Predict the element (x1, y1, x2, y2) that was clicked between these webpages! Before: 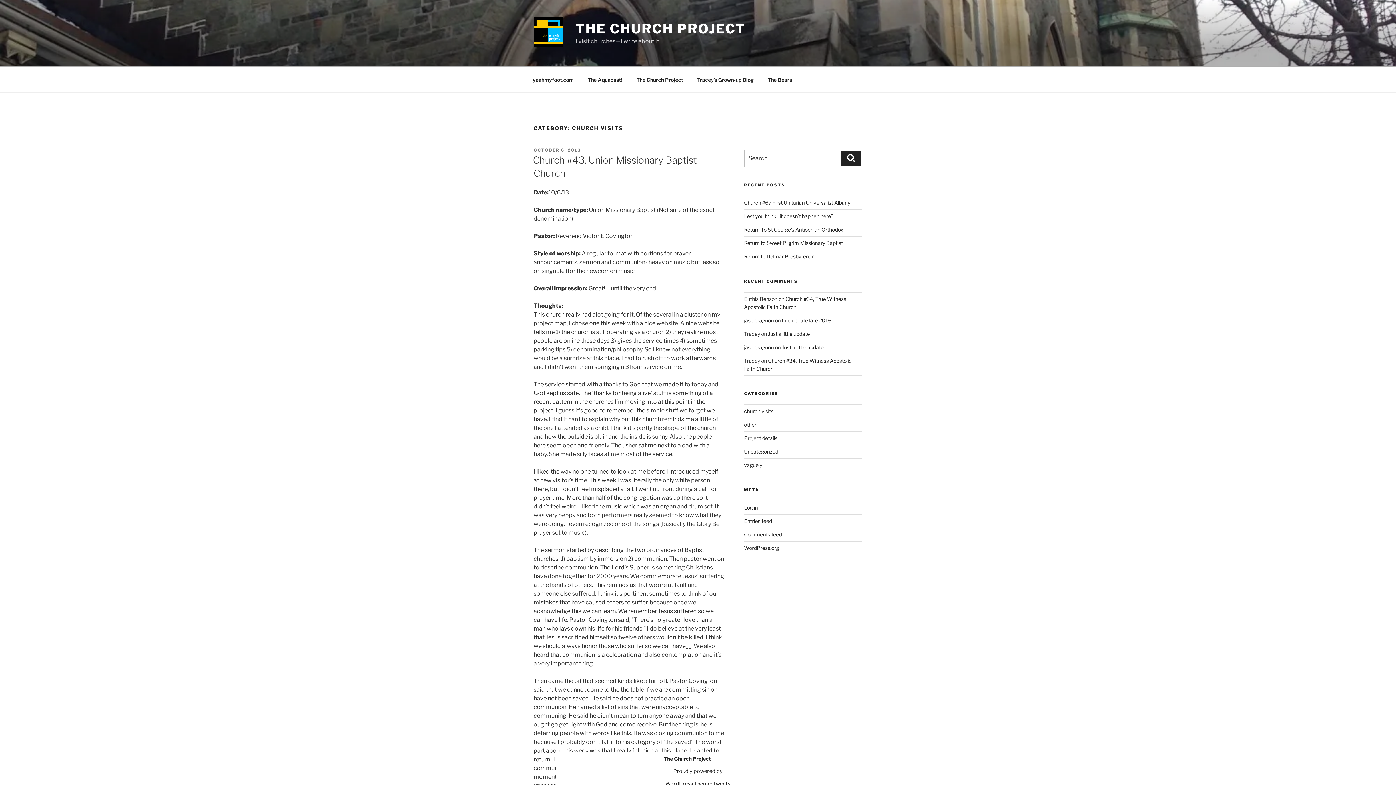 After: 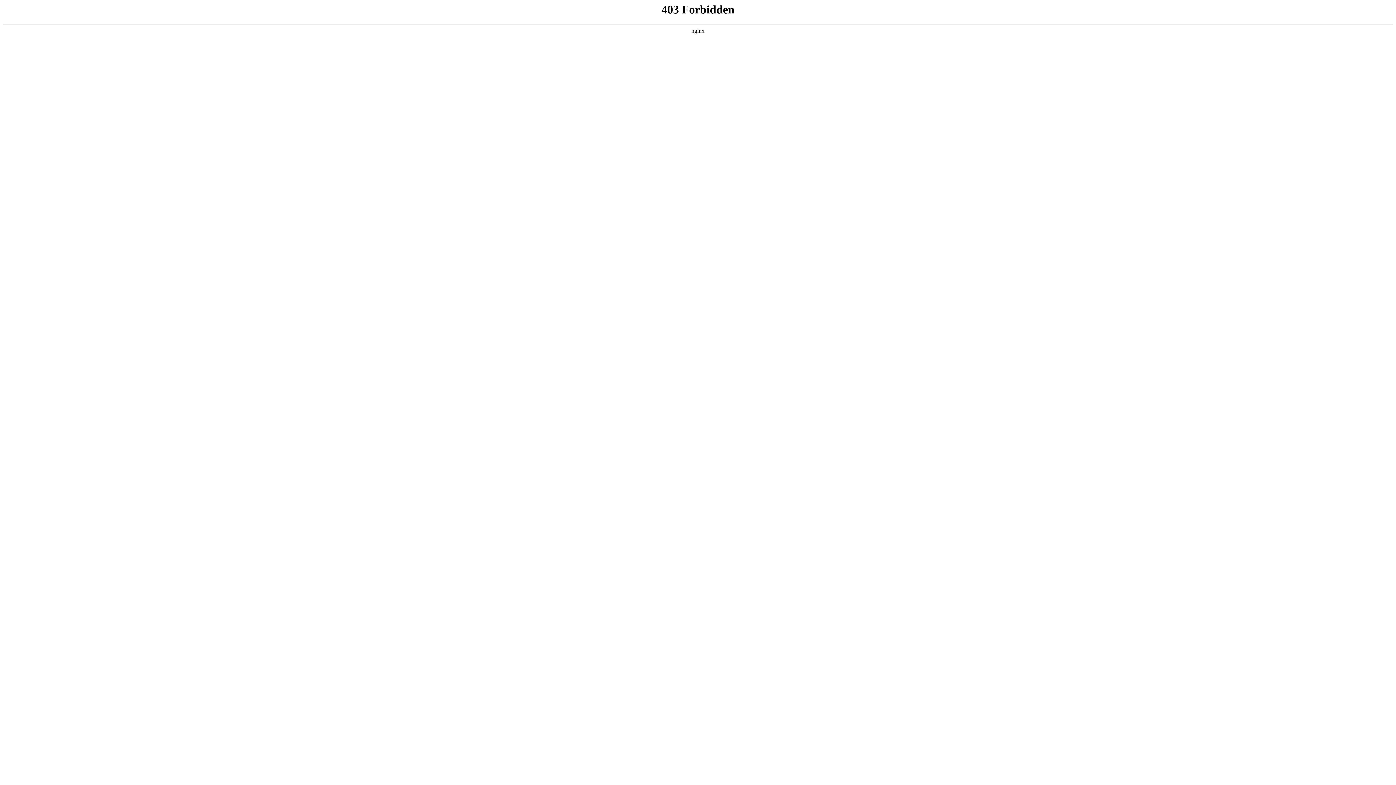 Action: bbox: (744, 545, 779, 551) label: WordPress.org